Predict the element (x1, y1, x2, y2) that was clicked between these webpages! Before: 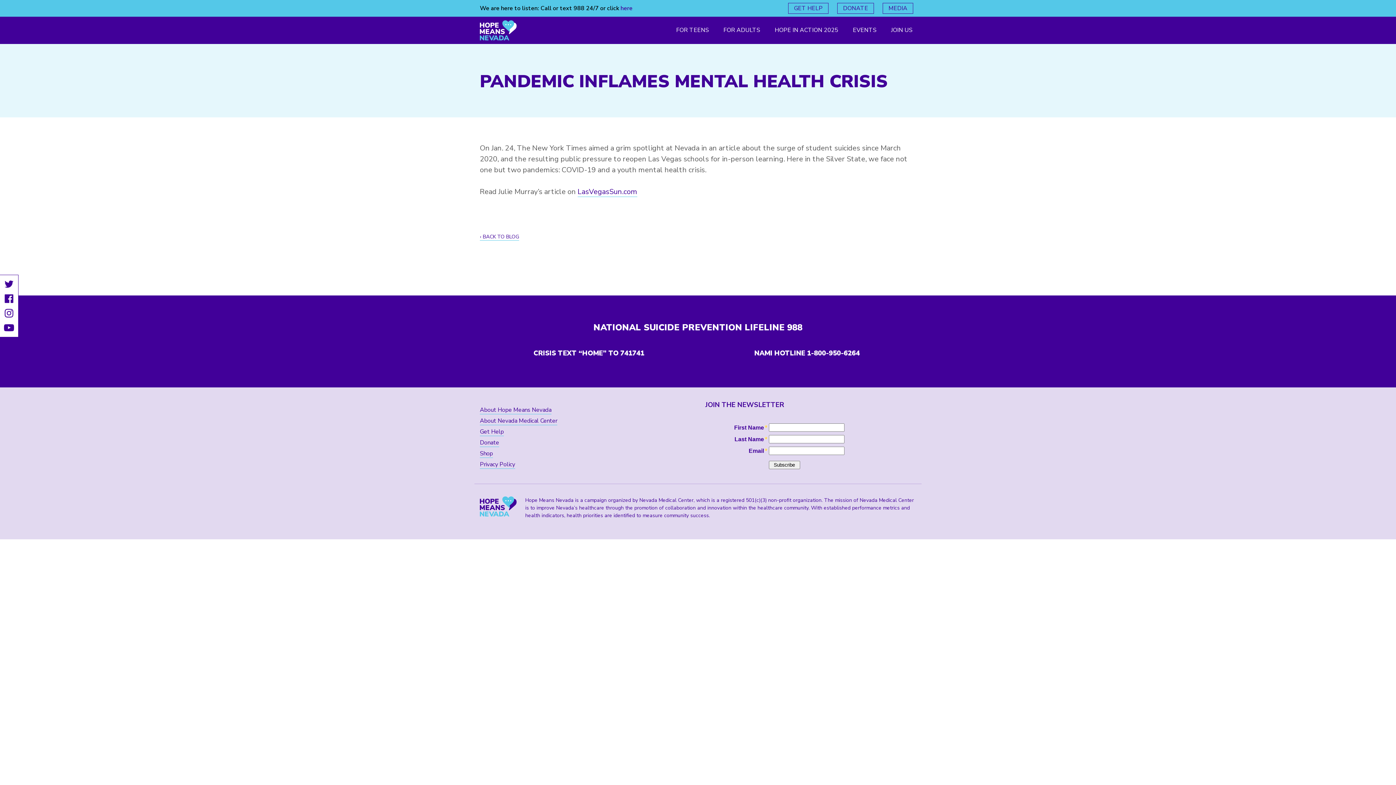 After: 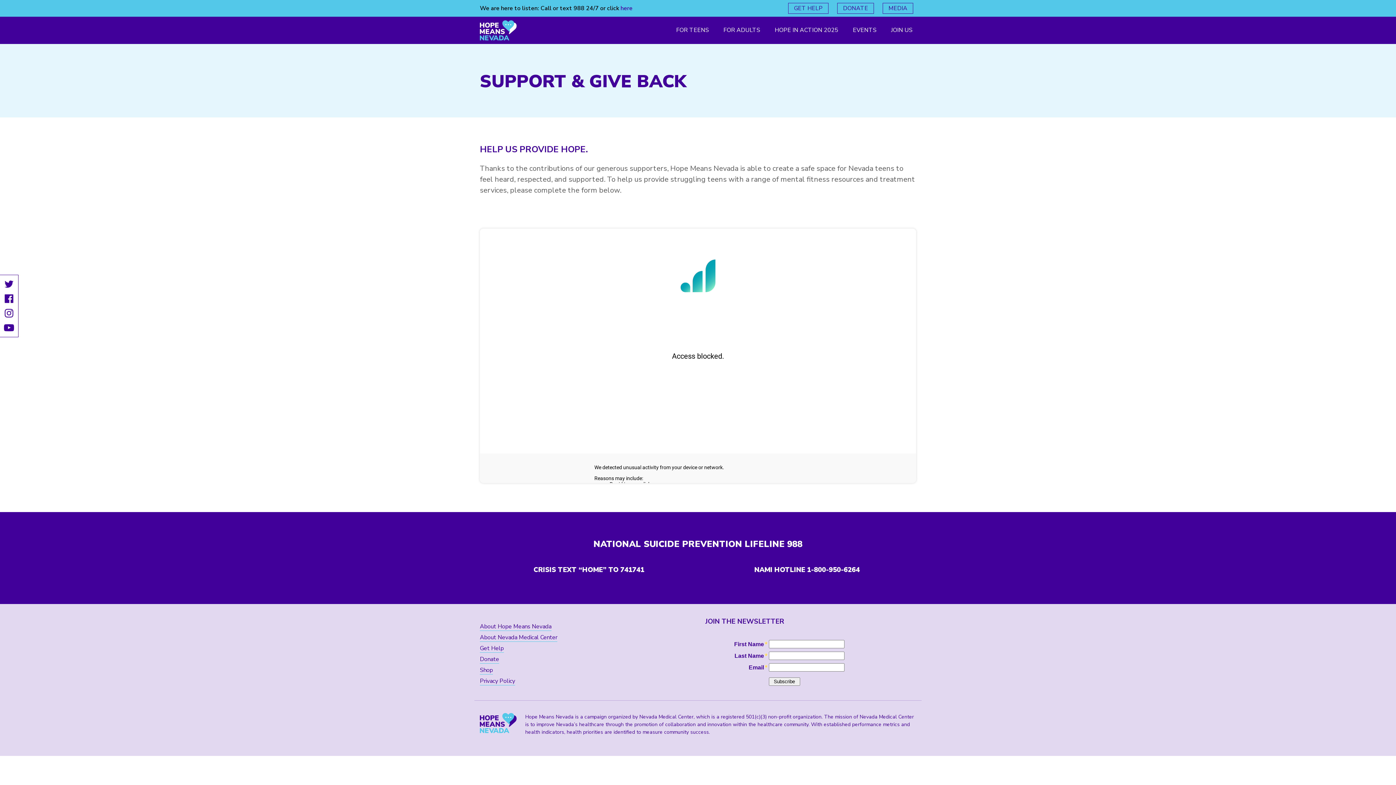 Action: bbox: (480, 438, 499, 447) label: Donate